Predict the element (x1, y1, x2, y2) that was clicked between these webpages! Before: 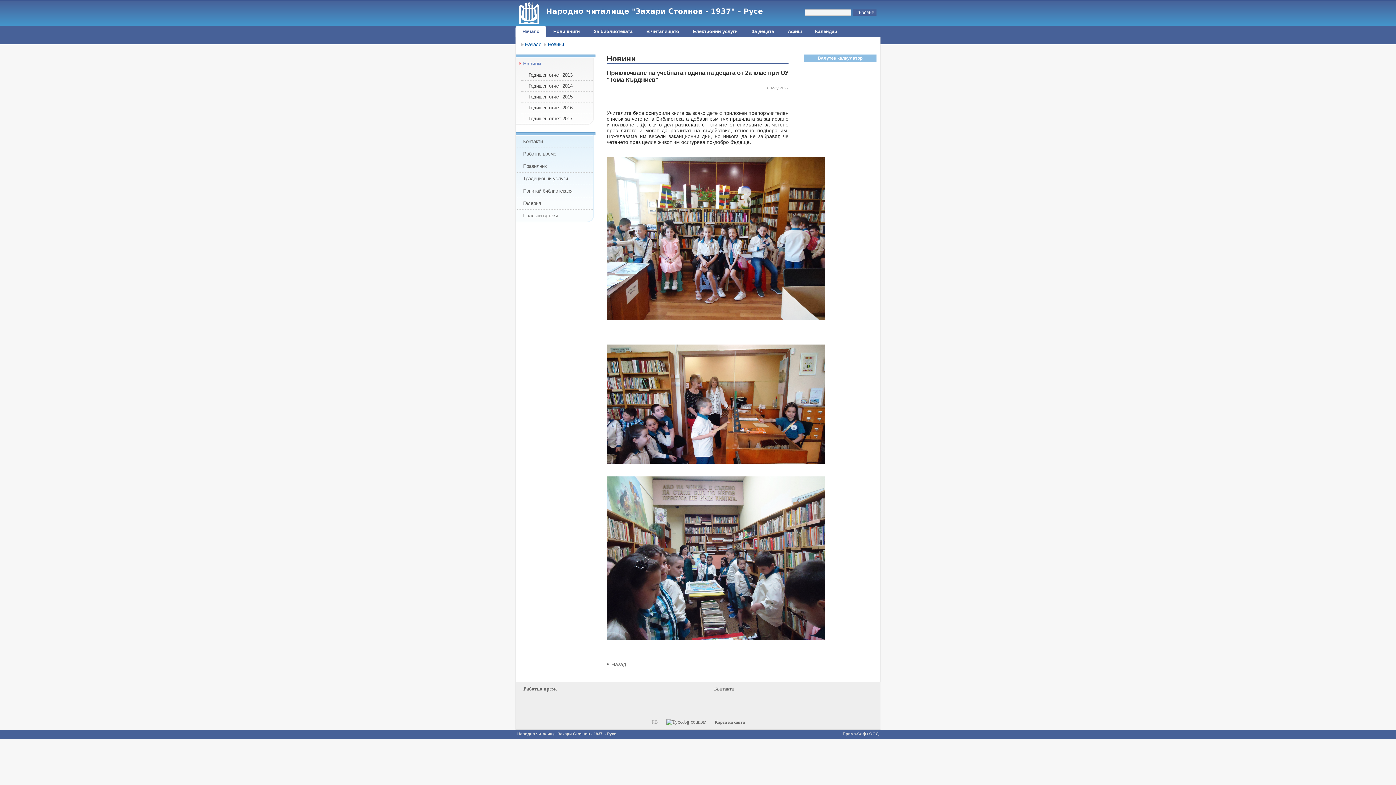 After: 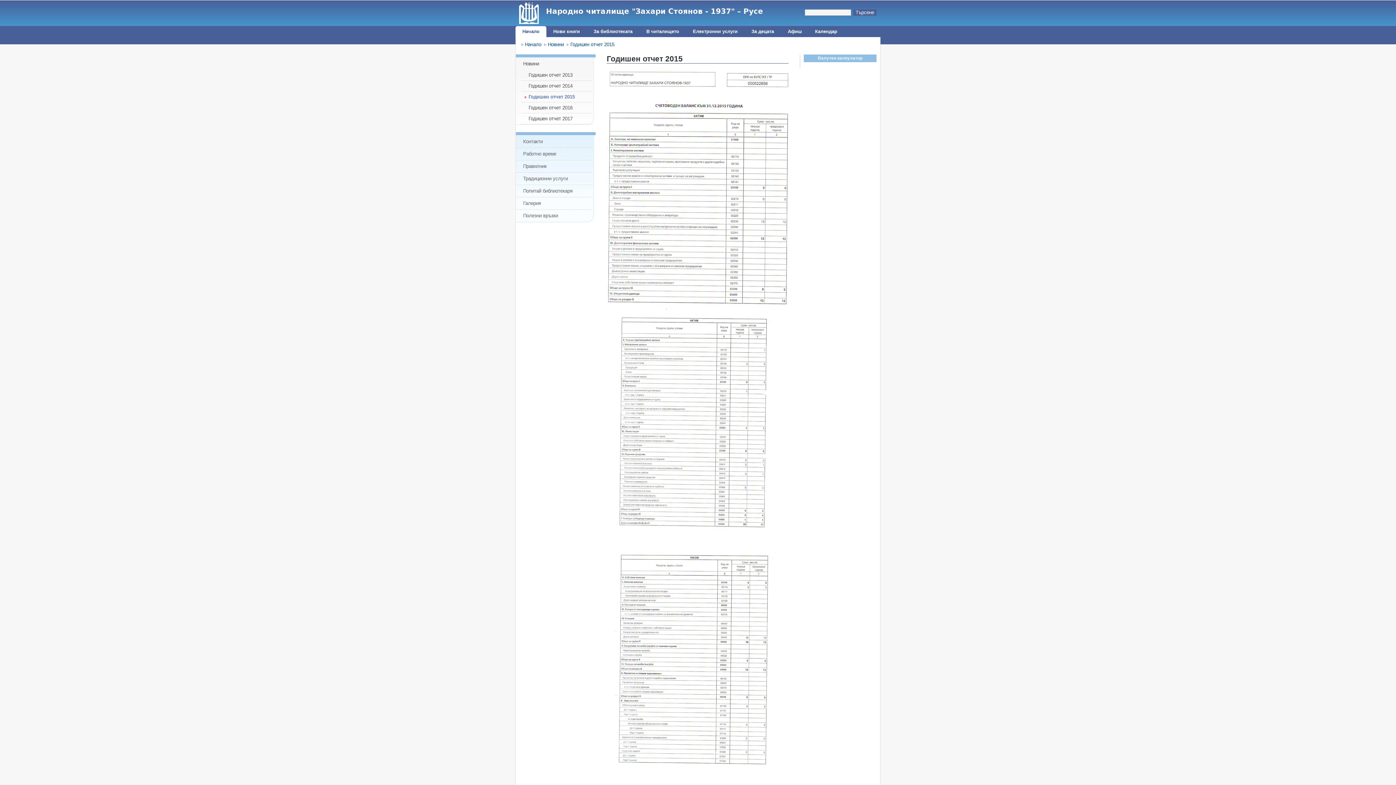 Action: bbox: (521, 91, 592, 102) label: Годишен отчет 2015